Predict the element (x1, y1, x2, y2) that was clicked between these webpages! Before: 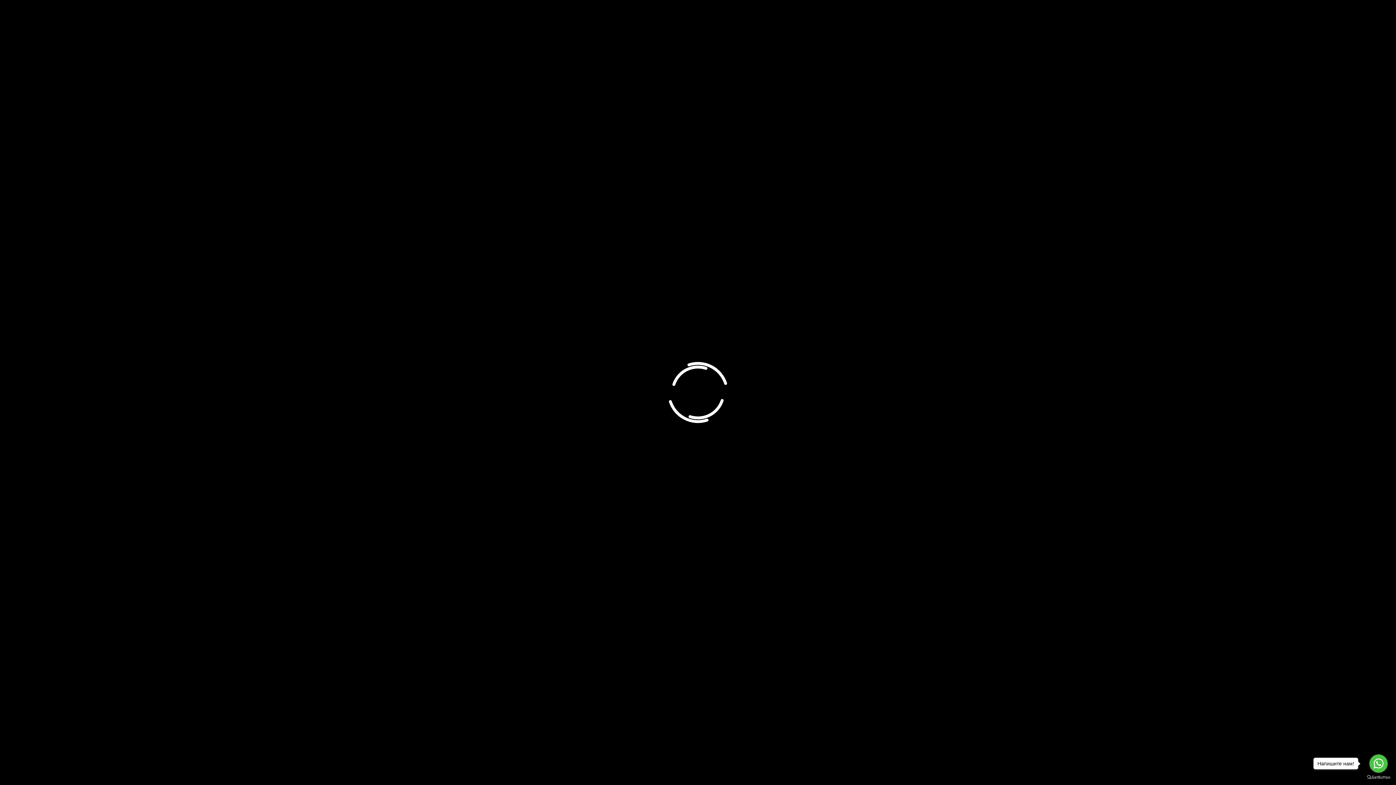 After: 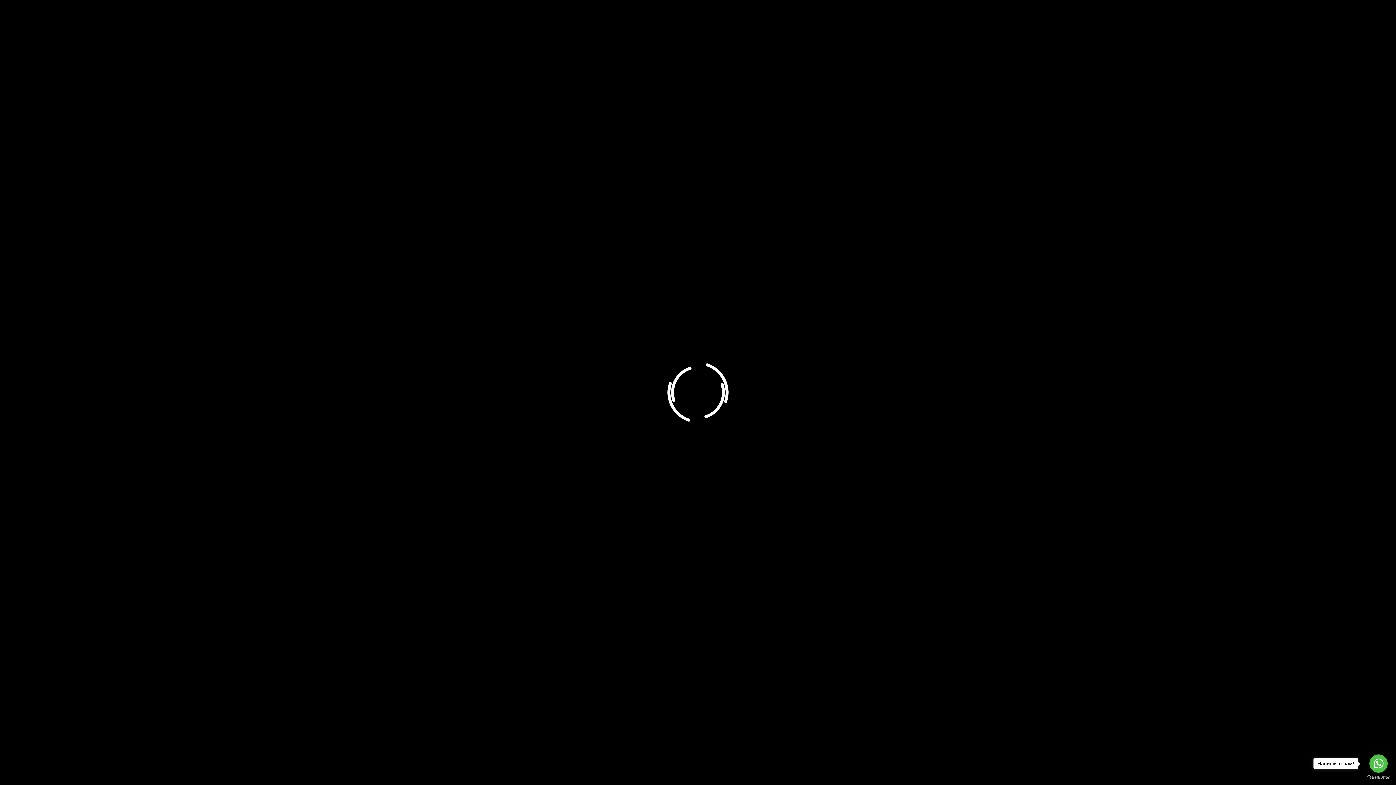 Action: label: Go to GetButton.io website bbox: (1367, 775, 1390, 780)